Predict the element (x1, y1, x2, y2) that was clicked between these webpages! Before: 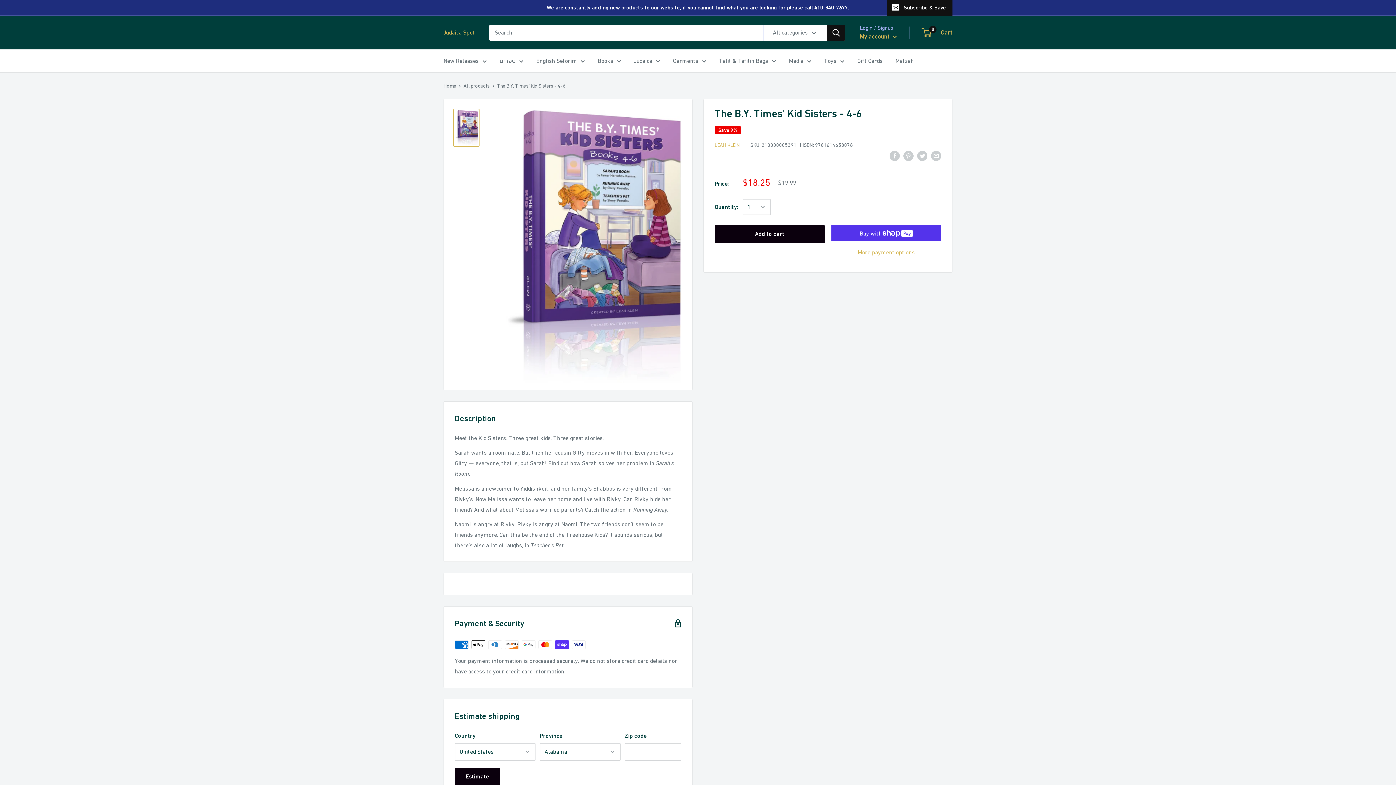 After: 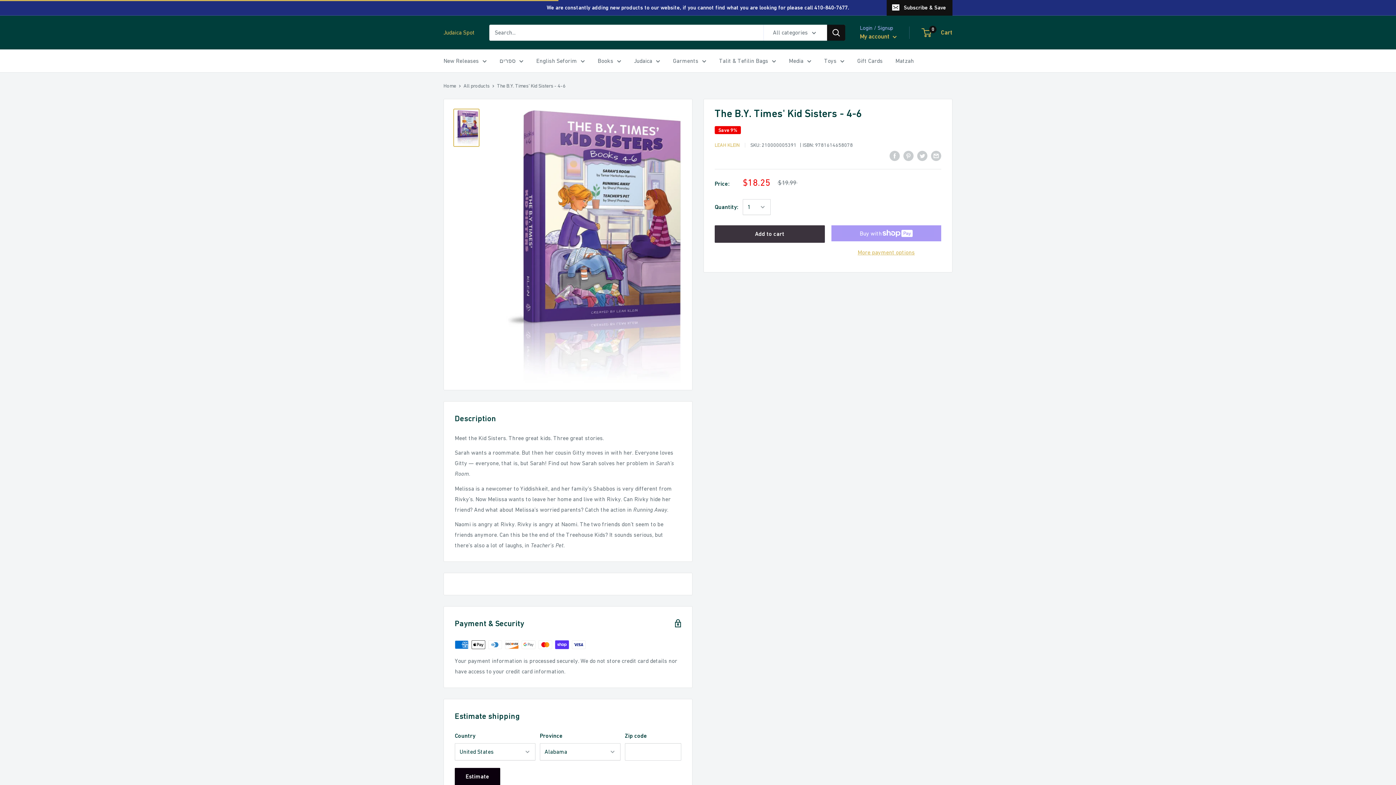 Action: label: Add to cart bbox: (714, 225, 824, 242)